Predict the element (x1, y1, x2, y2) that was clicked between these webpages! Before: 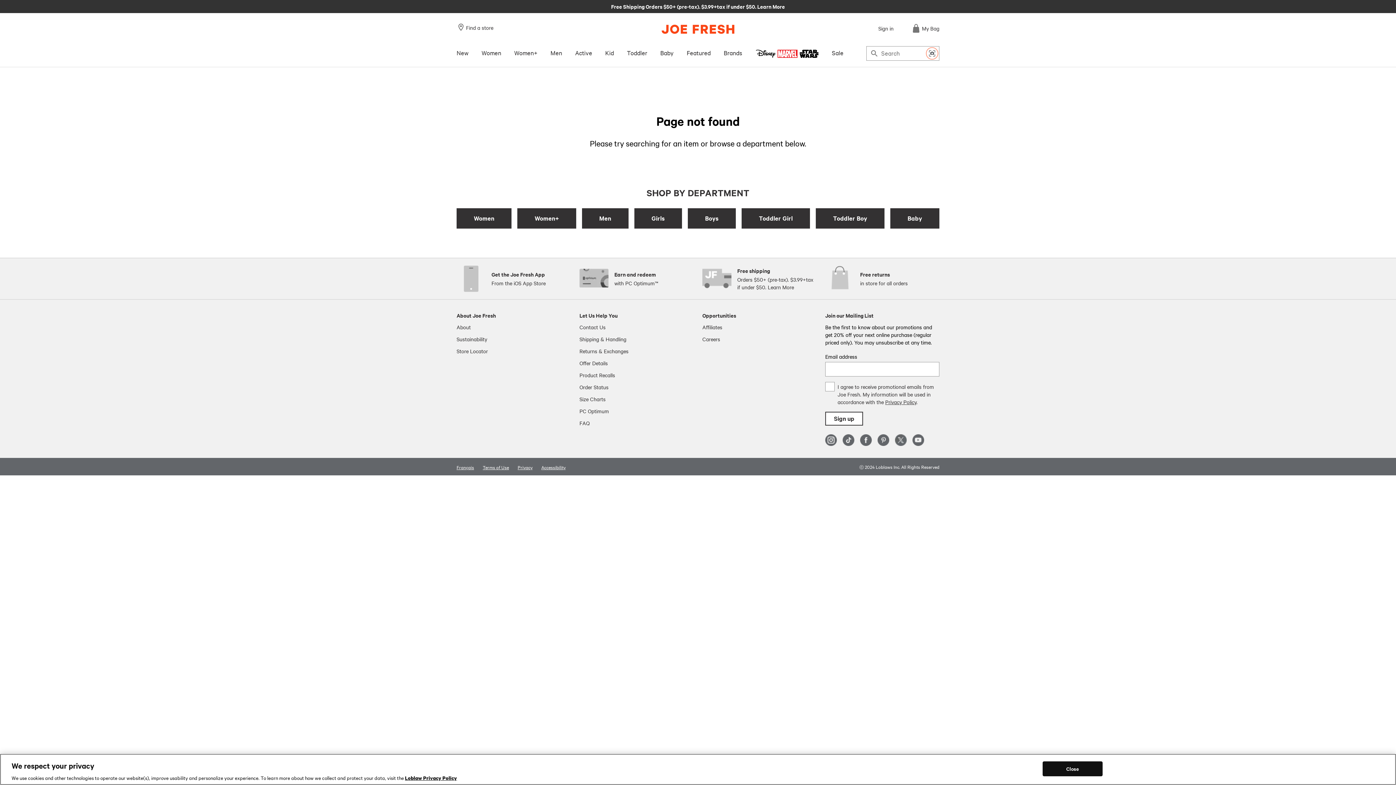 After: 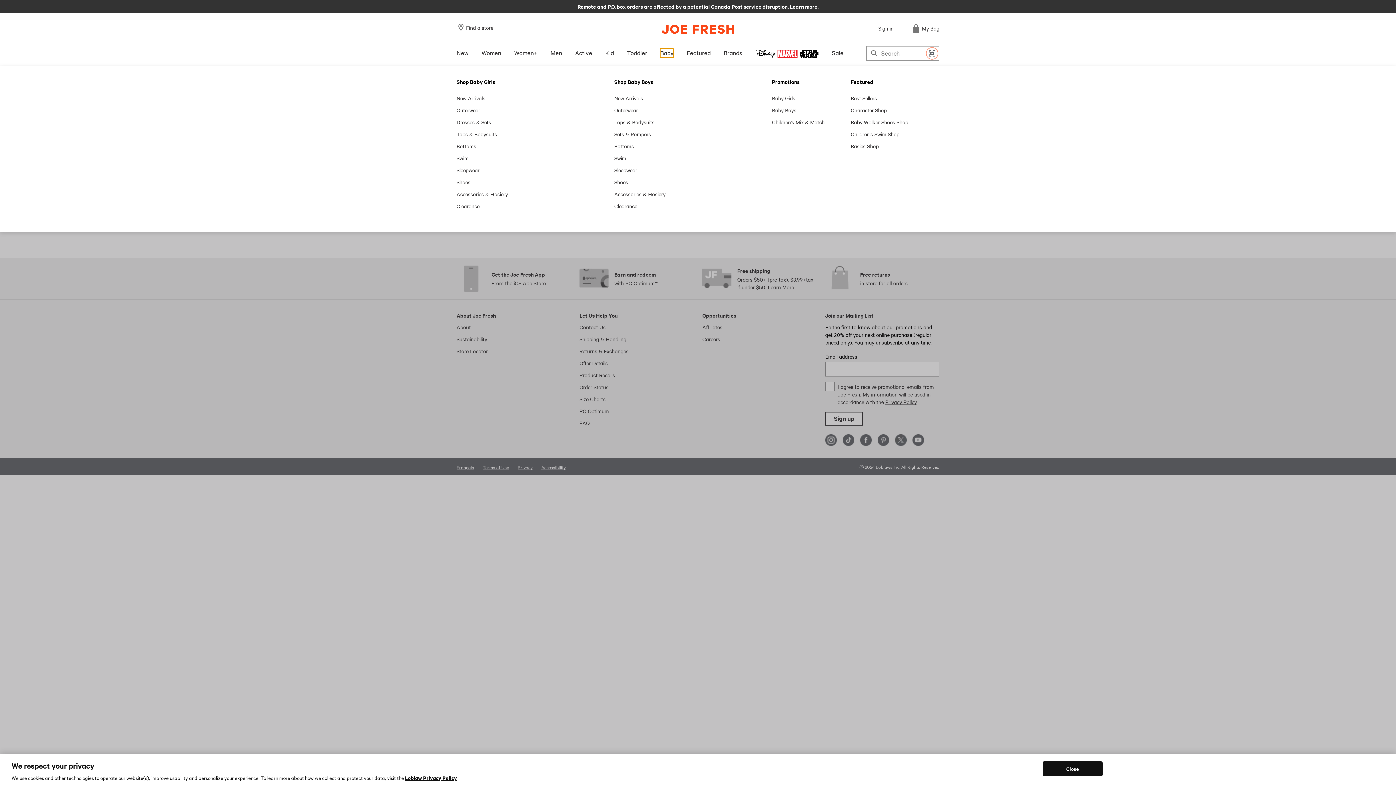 Action: label: Baby bbox: (660, 48, 673, 57)